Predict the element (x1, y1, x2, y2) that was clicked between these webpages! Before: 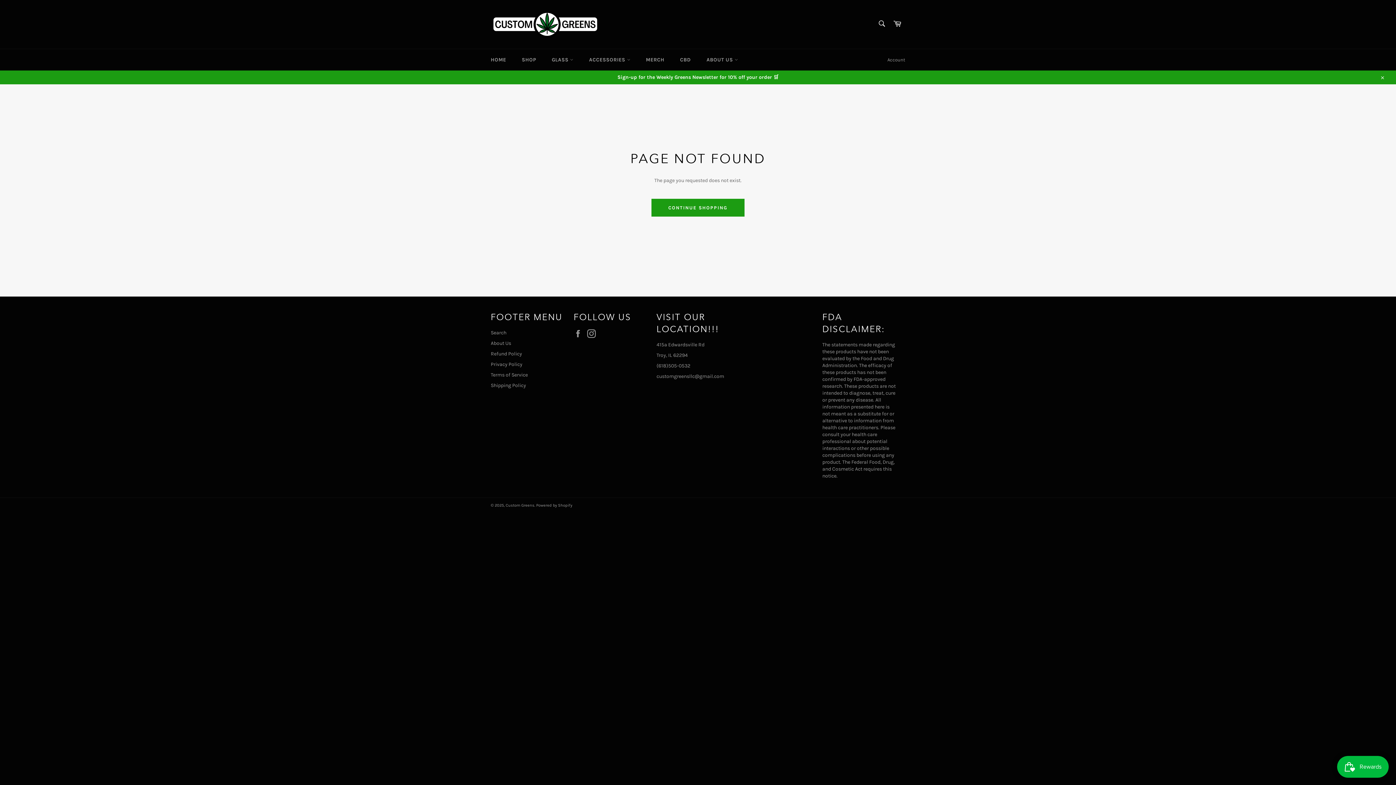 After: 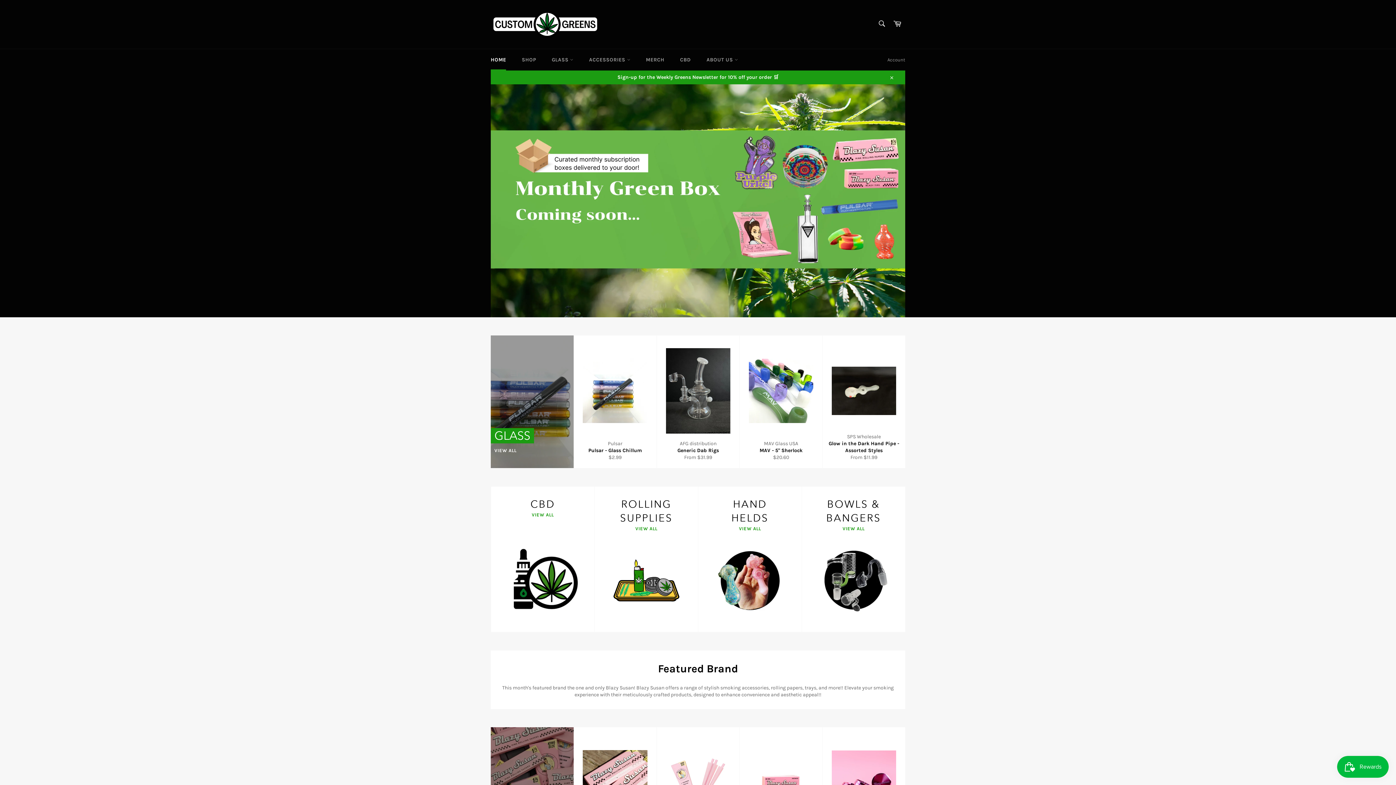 Action: bbox: (483, 49, 513, 70) label: HOME